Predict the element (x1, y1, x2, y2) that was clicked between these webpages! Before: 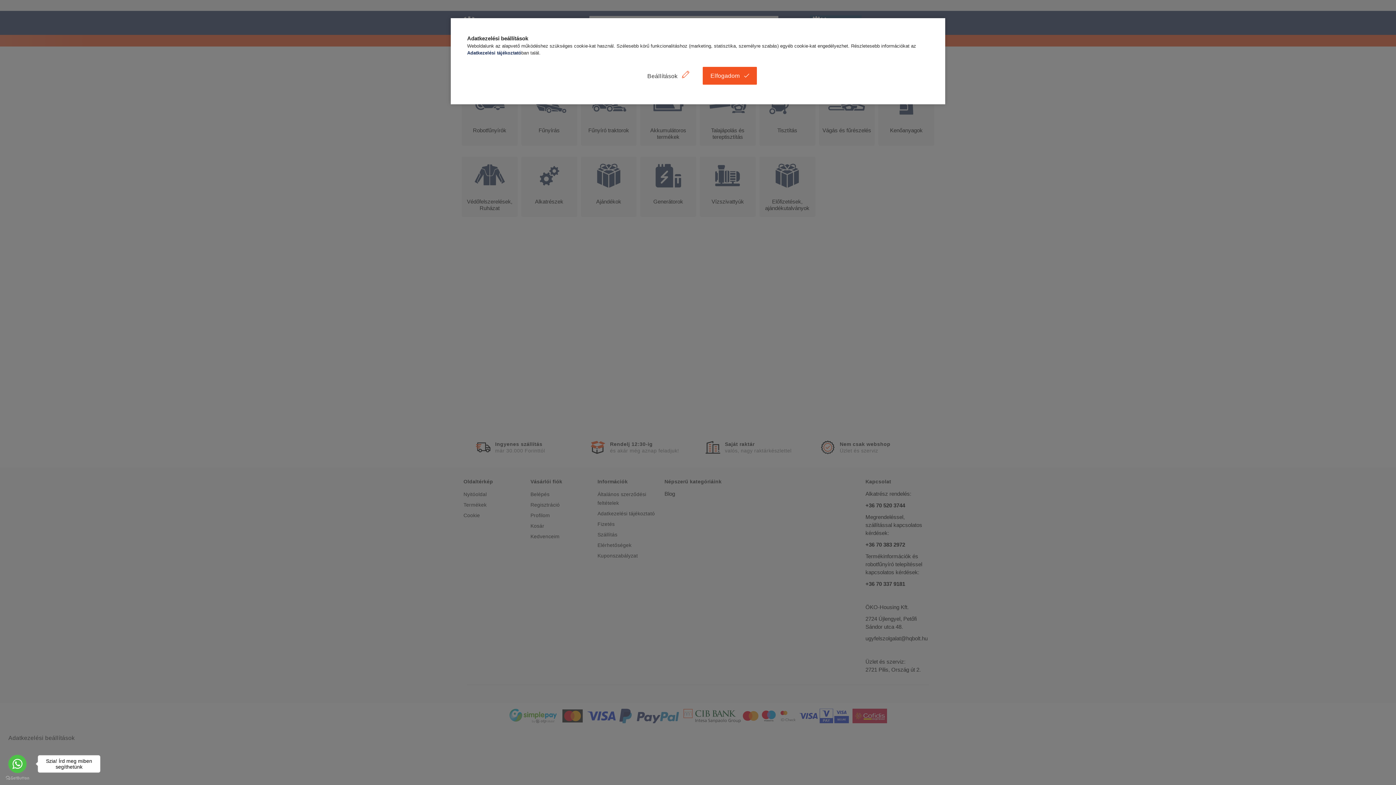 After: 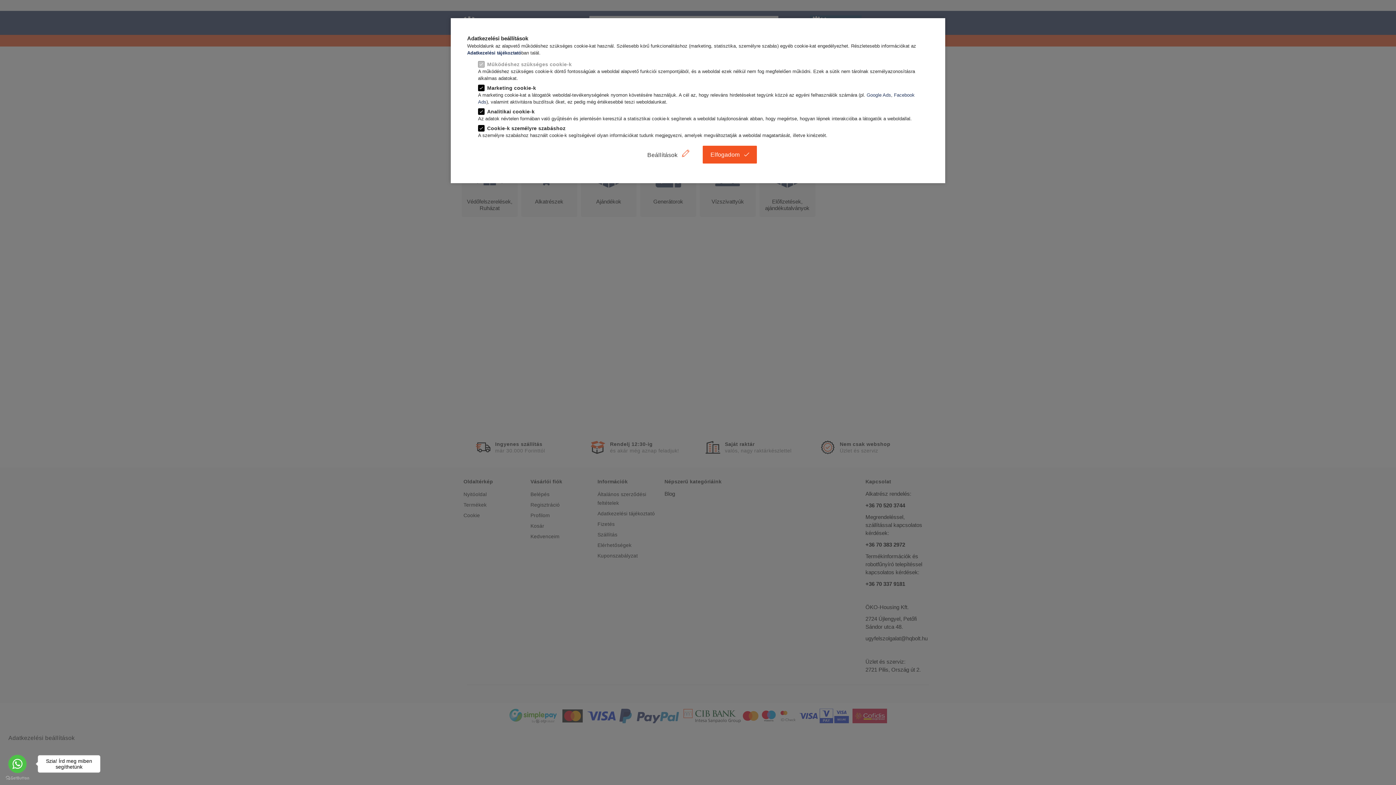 Action: label: Beállítások bbox: (639, 65, 697, 86)